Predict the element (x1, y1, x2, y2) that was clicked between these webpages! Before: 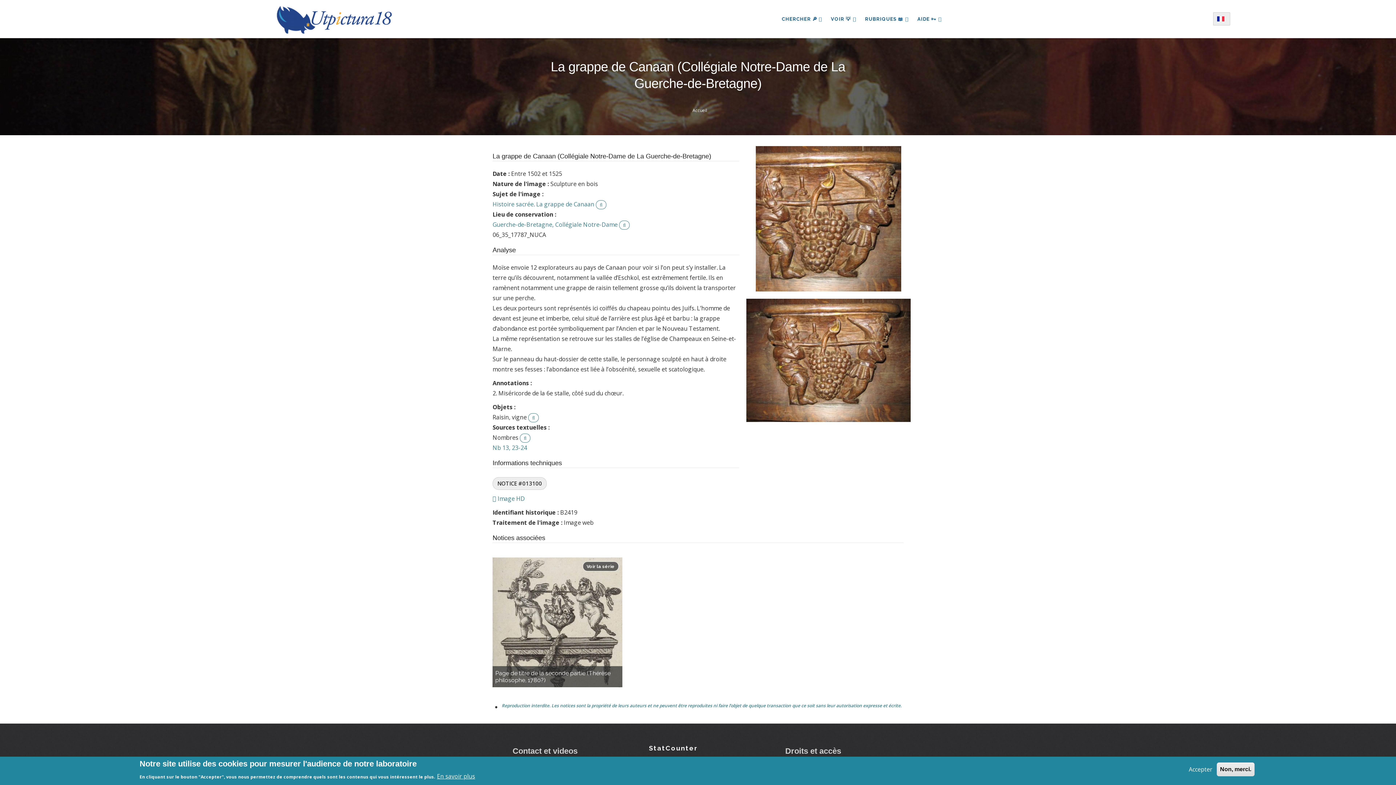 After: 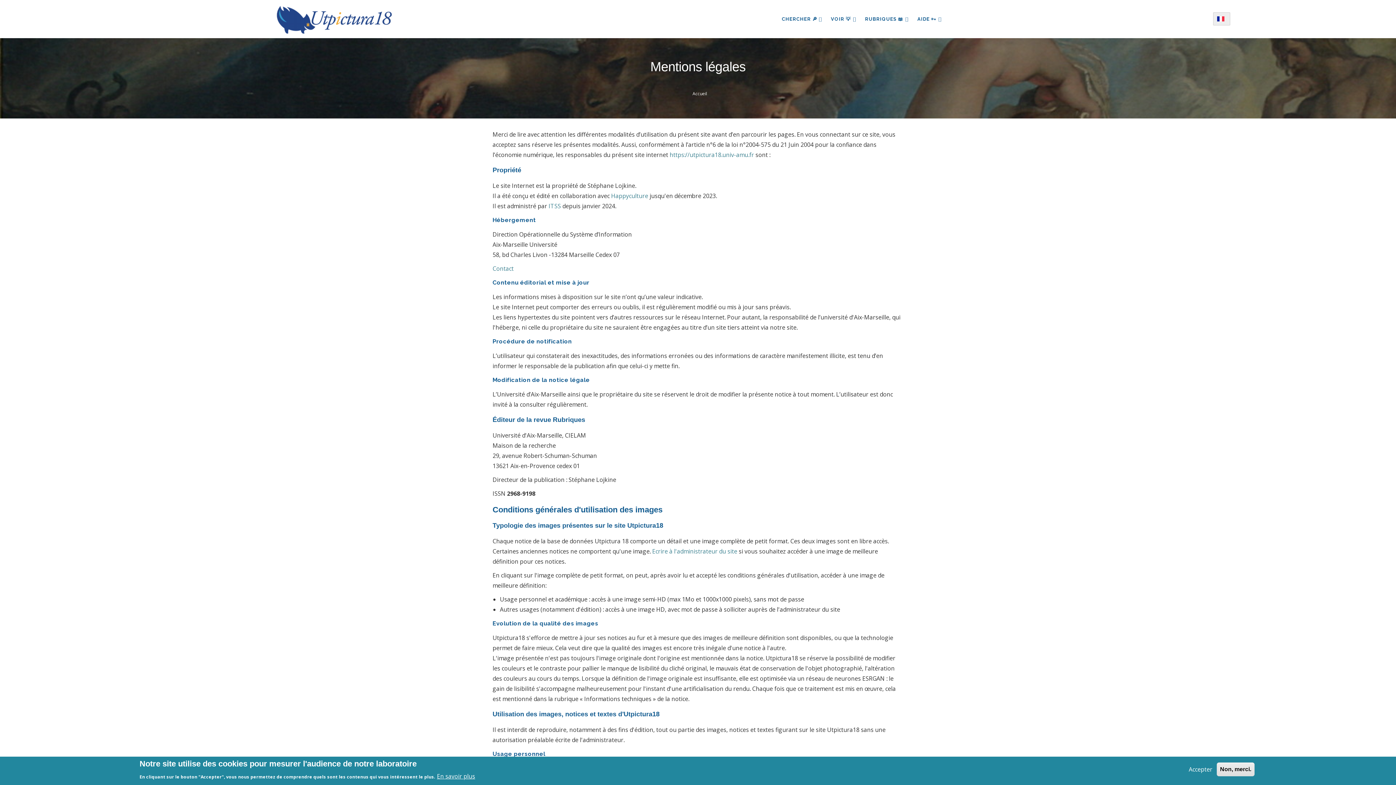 Action: bbox: (501, 702, 901, 708) label: Reproduction interdite. Les notices sont la propriété de leurs auteurs et ne peuvent être reproduites ni faire l’objet de quelque transaction que ce soit sans leur autorisation expresse et écrite.